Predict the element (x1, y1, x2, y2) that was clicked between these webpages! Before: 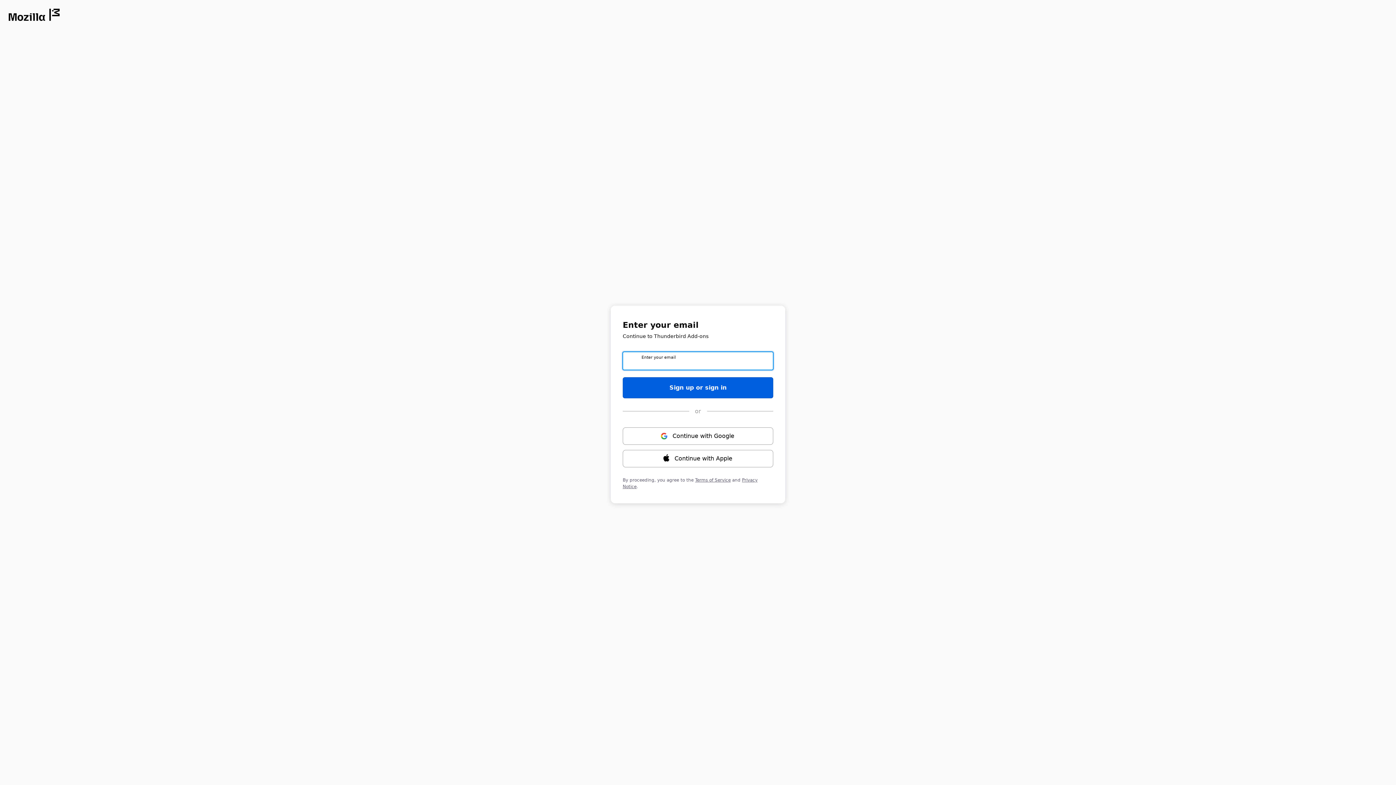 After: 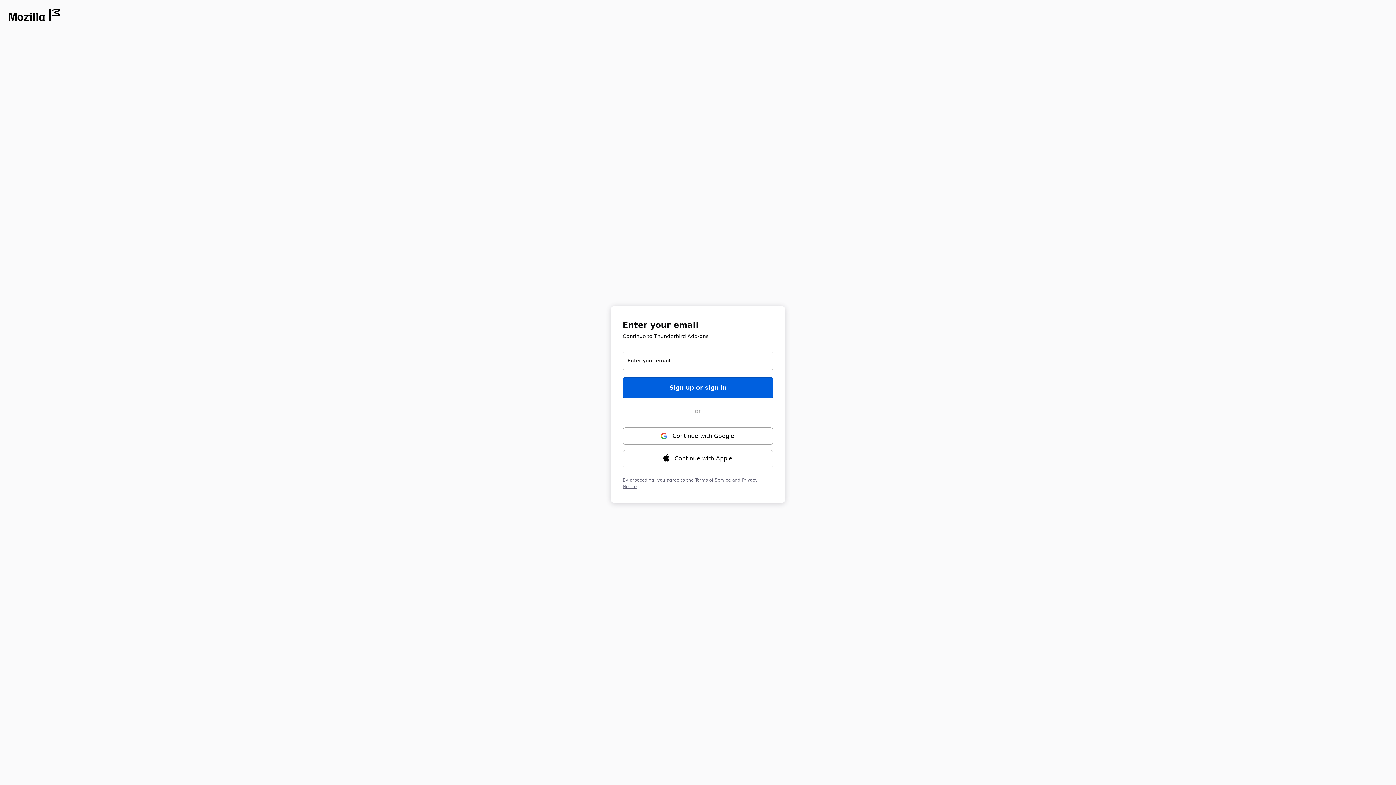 Action: label: Opens in new window bbox: (8, 8, 59, 21)